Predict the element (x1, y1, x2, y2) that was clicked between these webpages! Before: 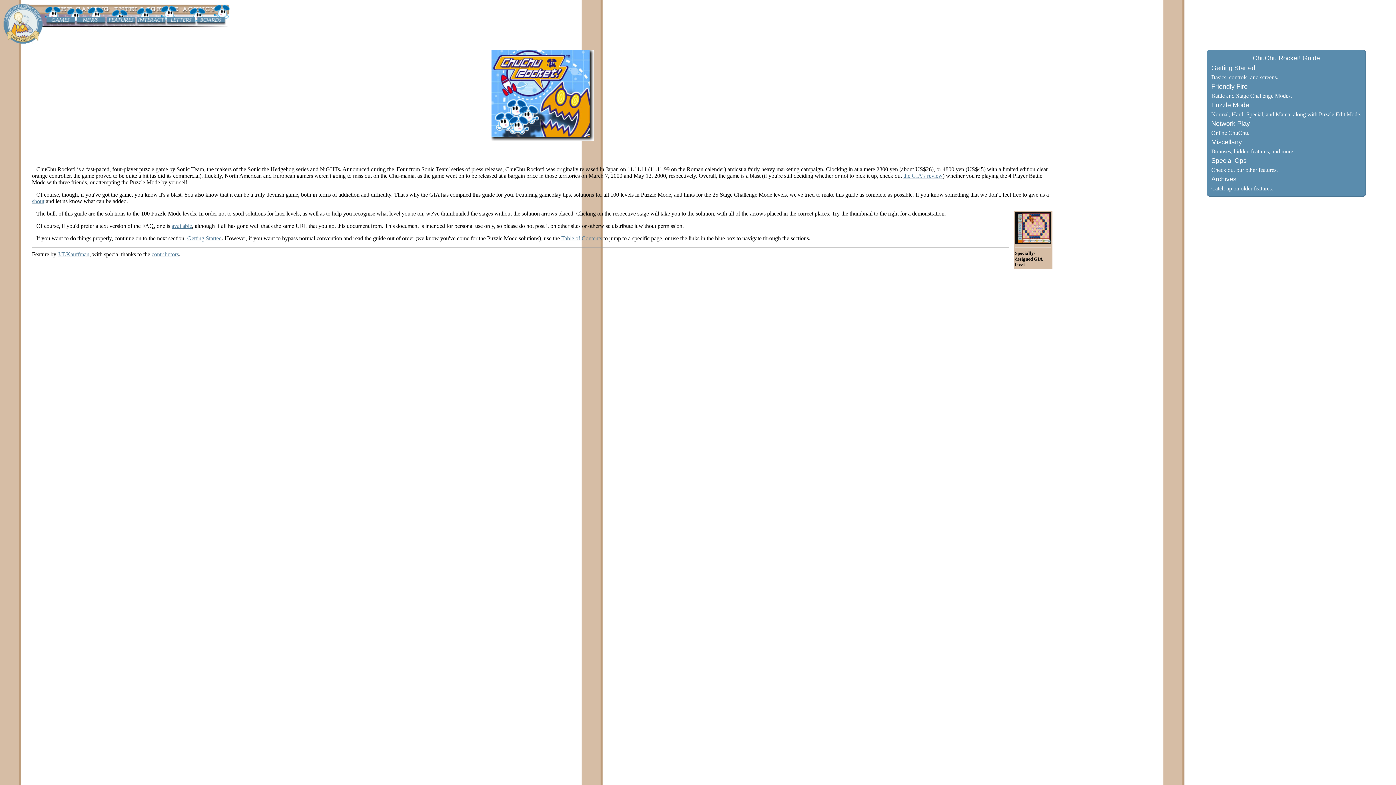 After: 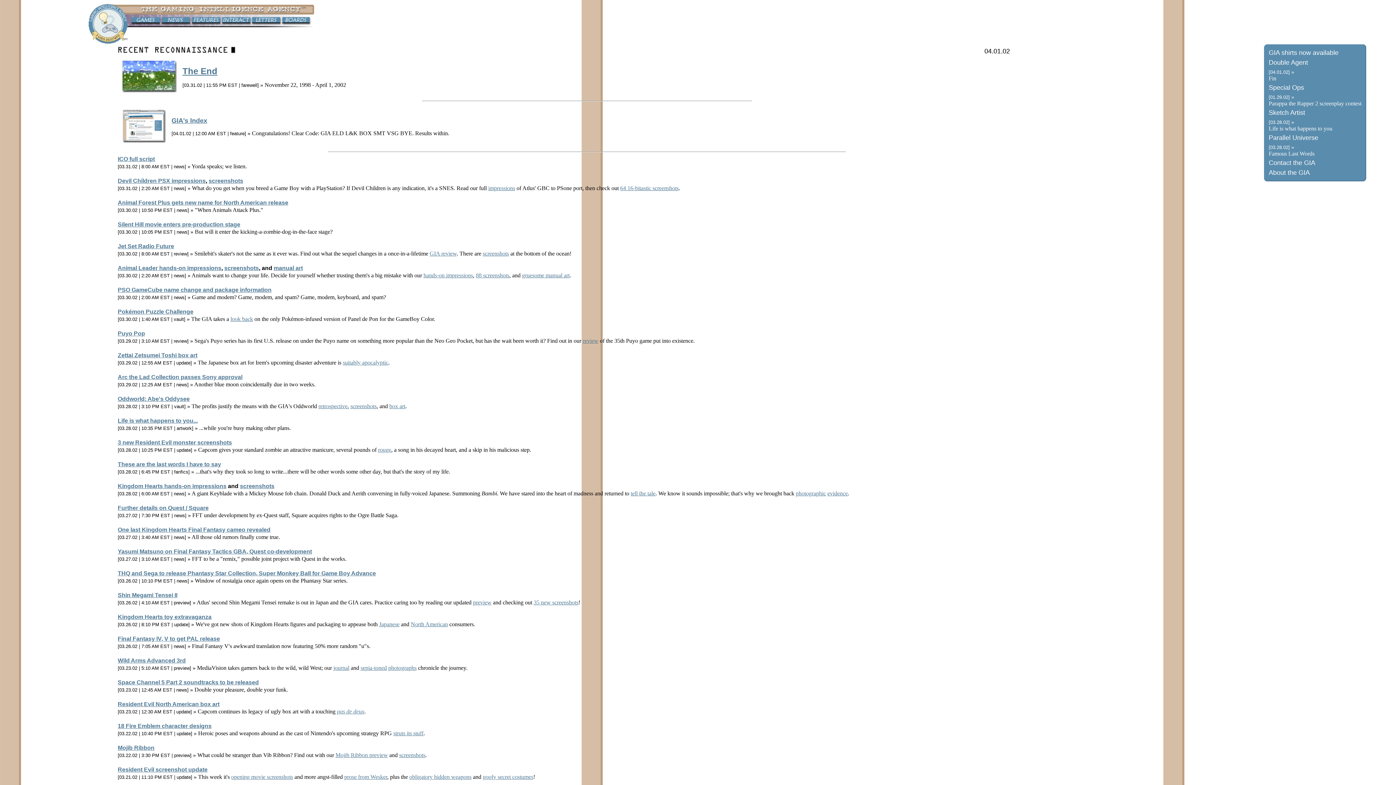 Action: bbox: (32, 22, 42, 29)